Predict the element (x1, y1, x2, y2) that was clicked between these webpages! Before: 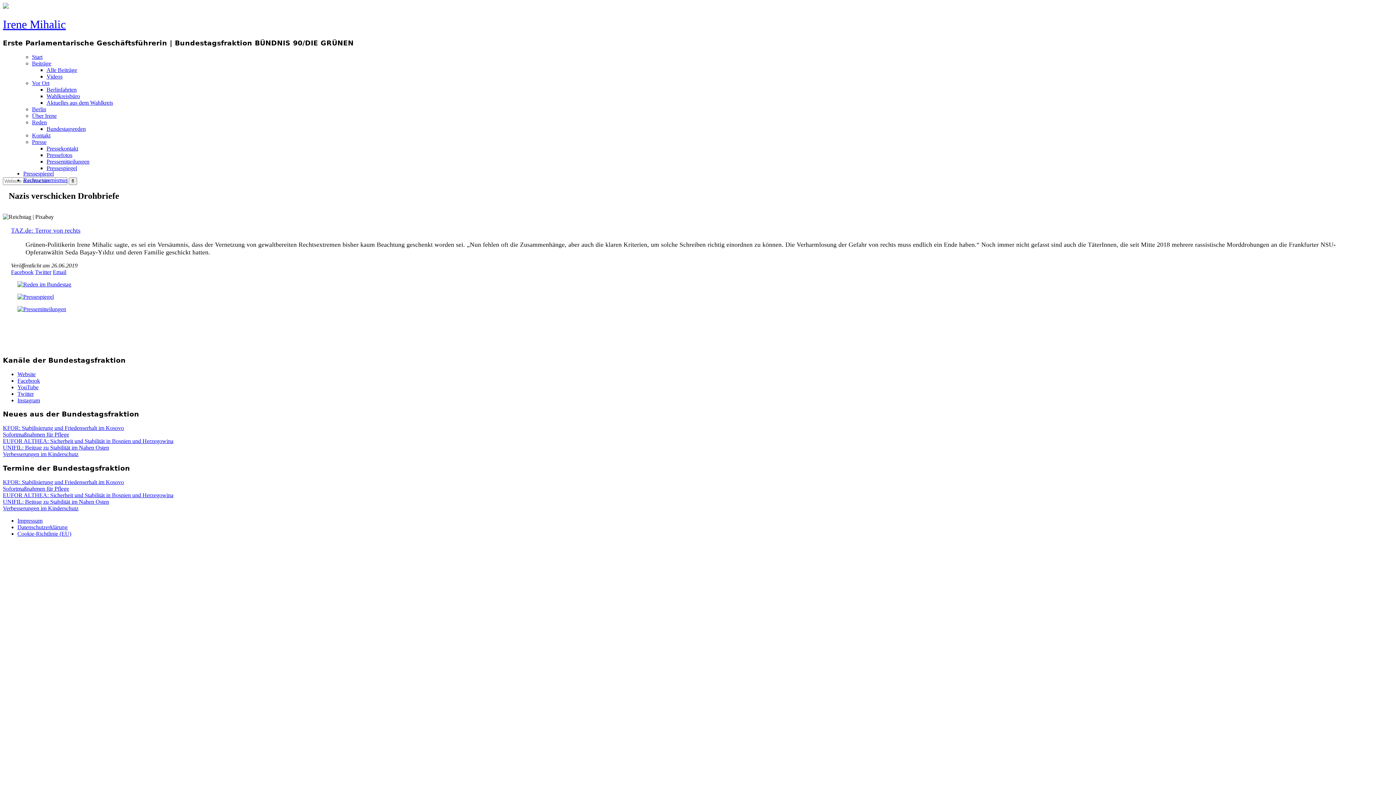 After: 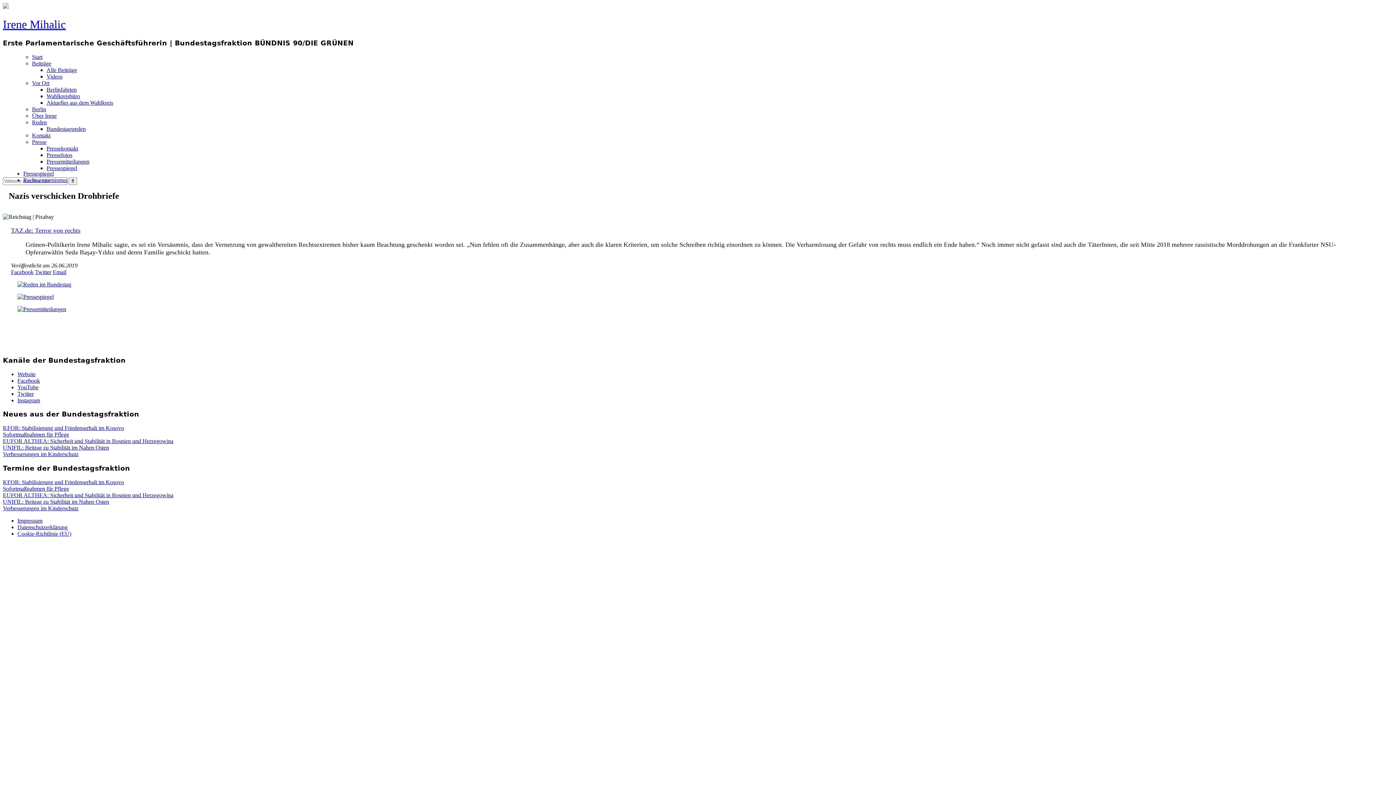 Action: bbox: (17, 377, 40, 383) label: Facebook